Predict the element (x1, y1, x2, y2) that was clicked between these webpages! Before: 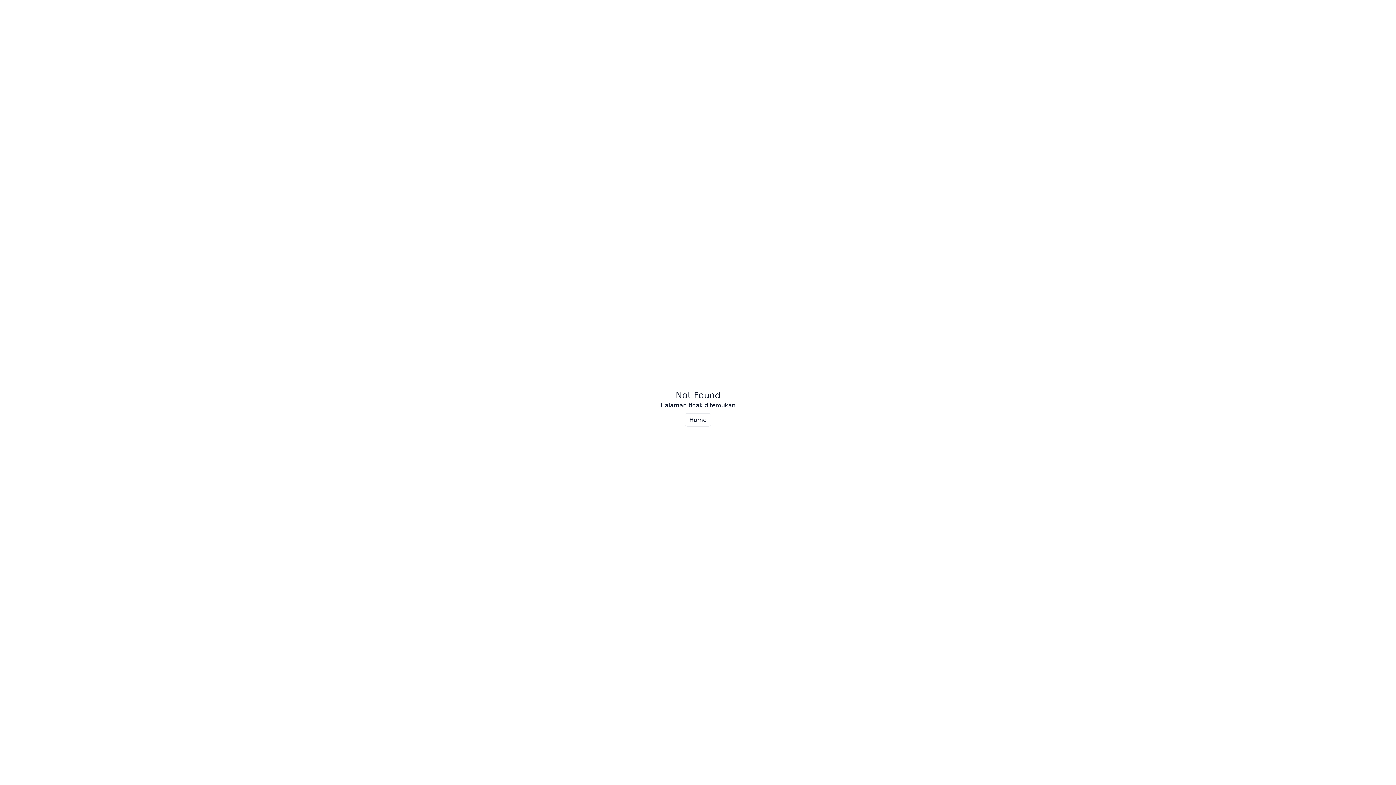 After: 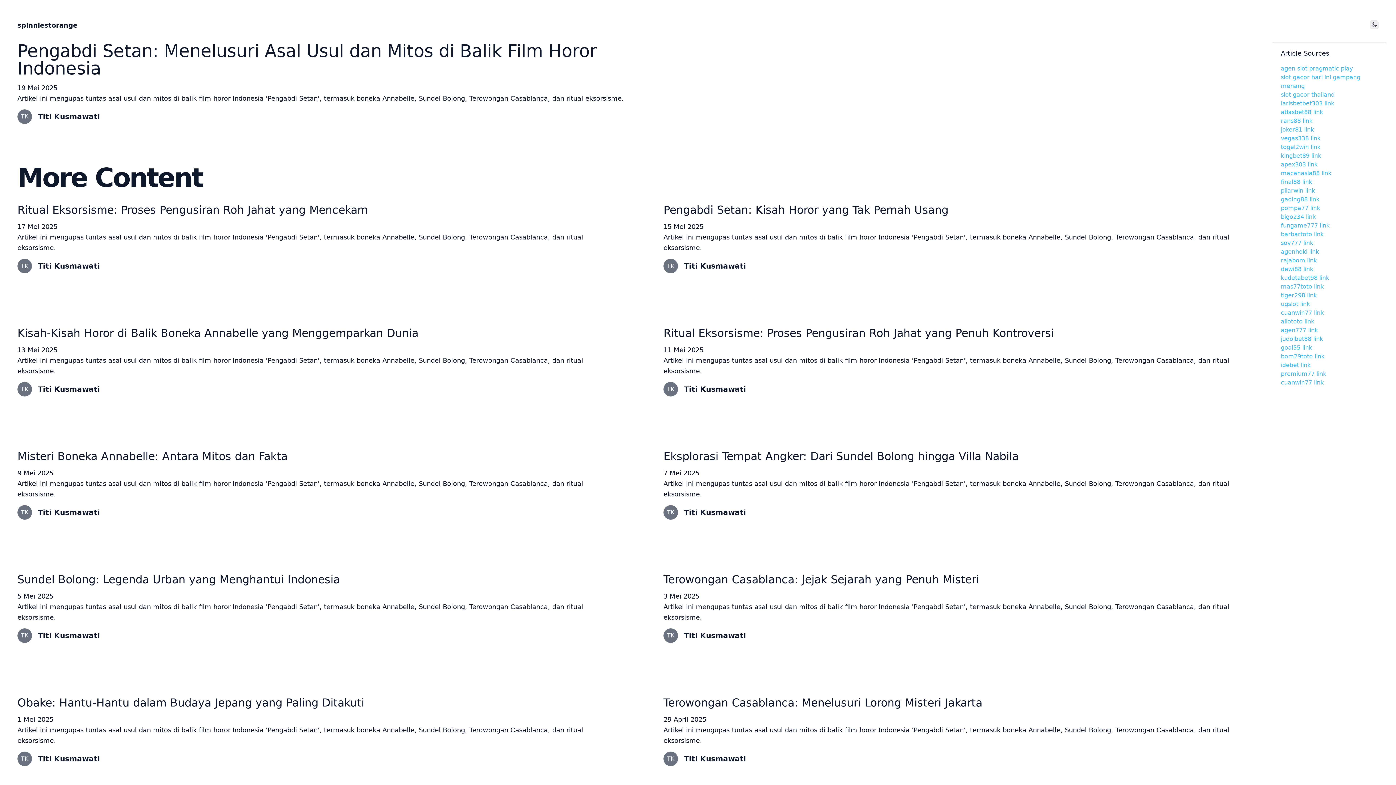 Action: bbox: (684, 413, 711, 426) label: Home